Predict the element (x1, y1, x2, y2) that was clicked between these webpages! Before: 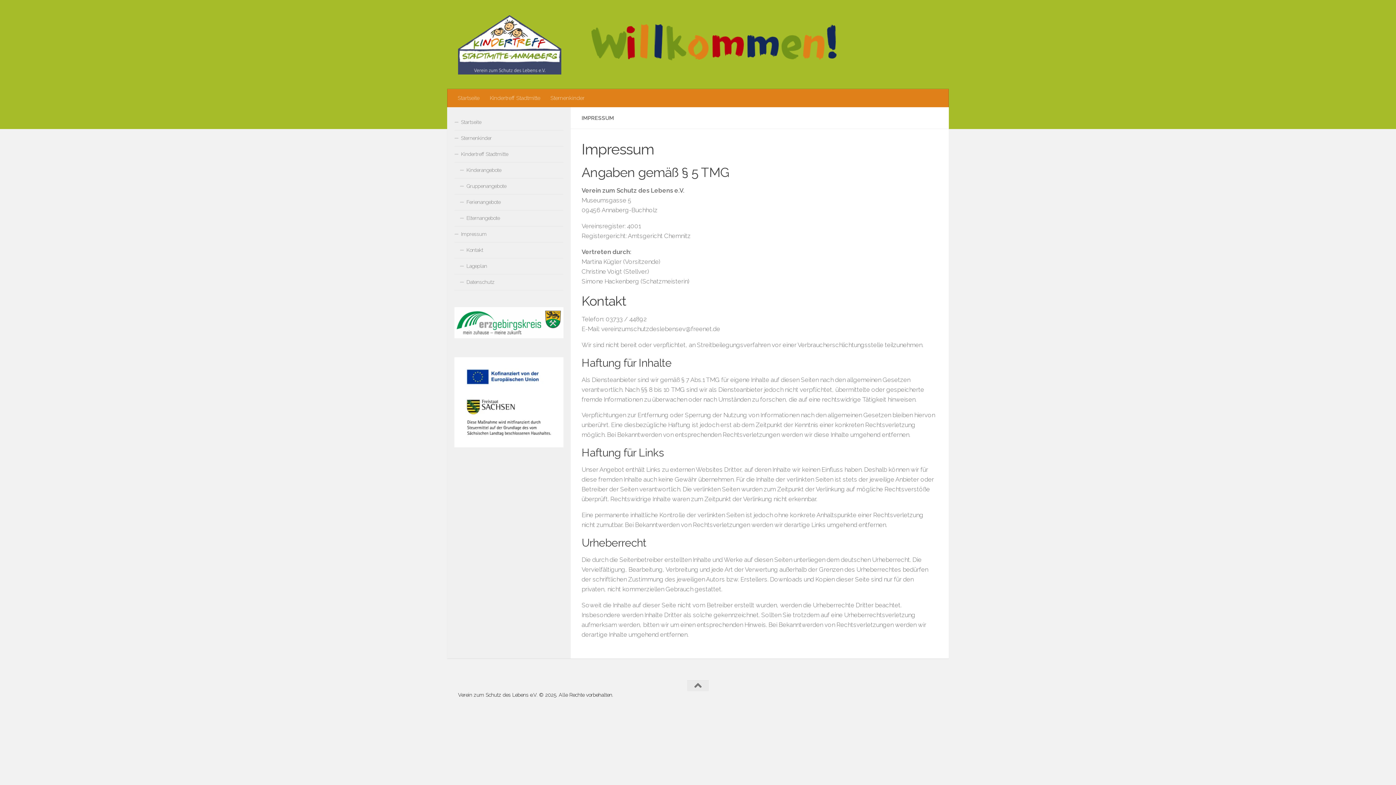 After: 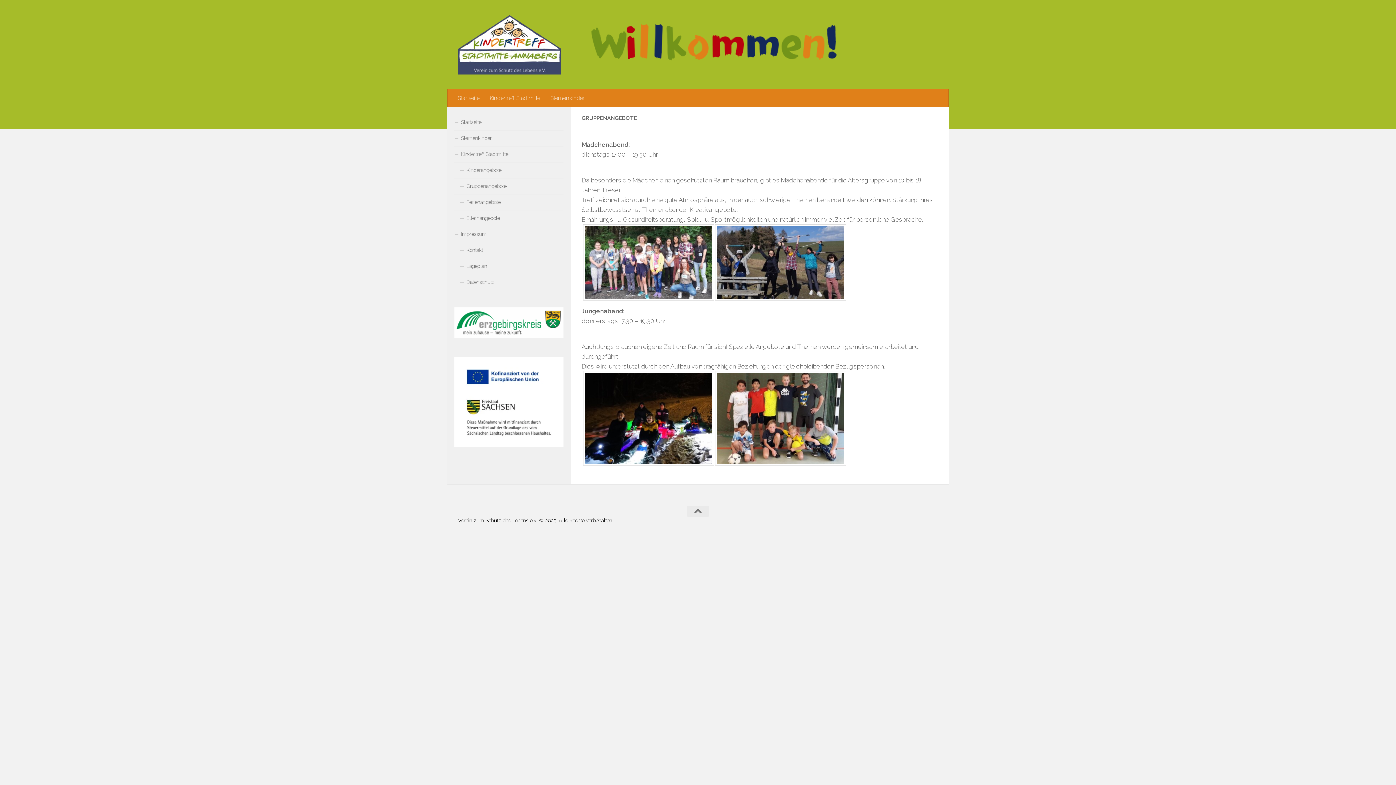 Action: bbox: (454, 178, 563, 194) label: Gruppenangebote